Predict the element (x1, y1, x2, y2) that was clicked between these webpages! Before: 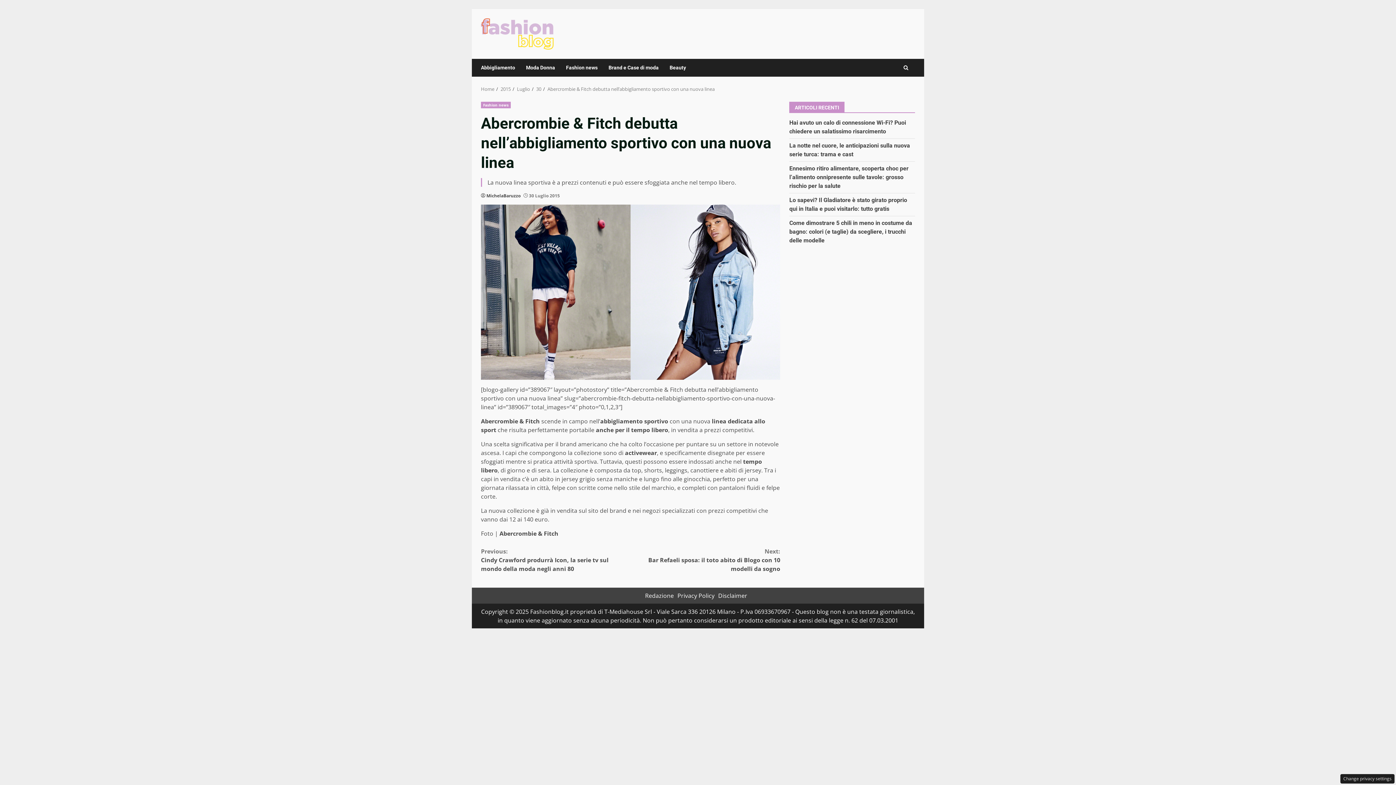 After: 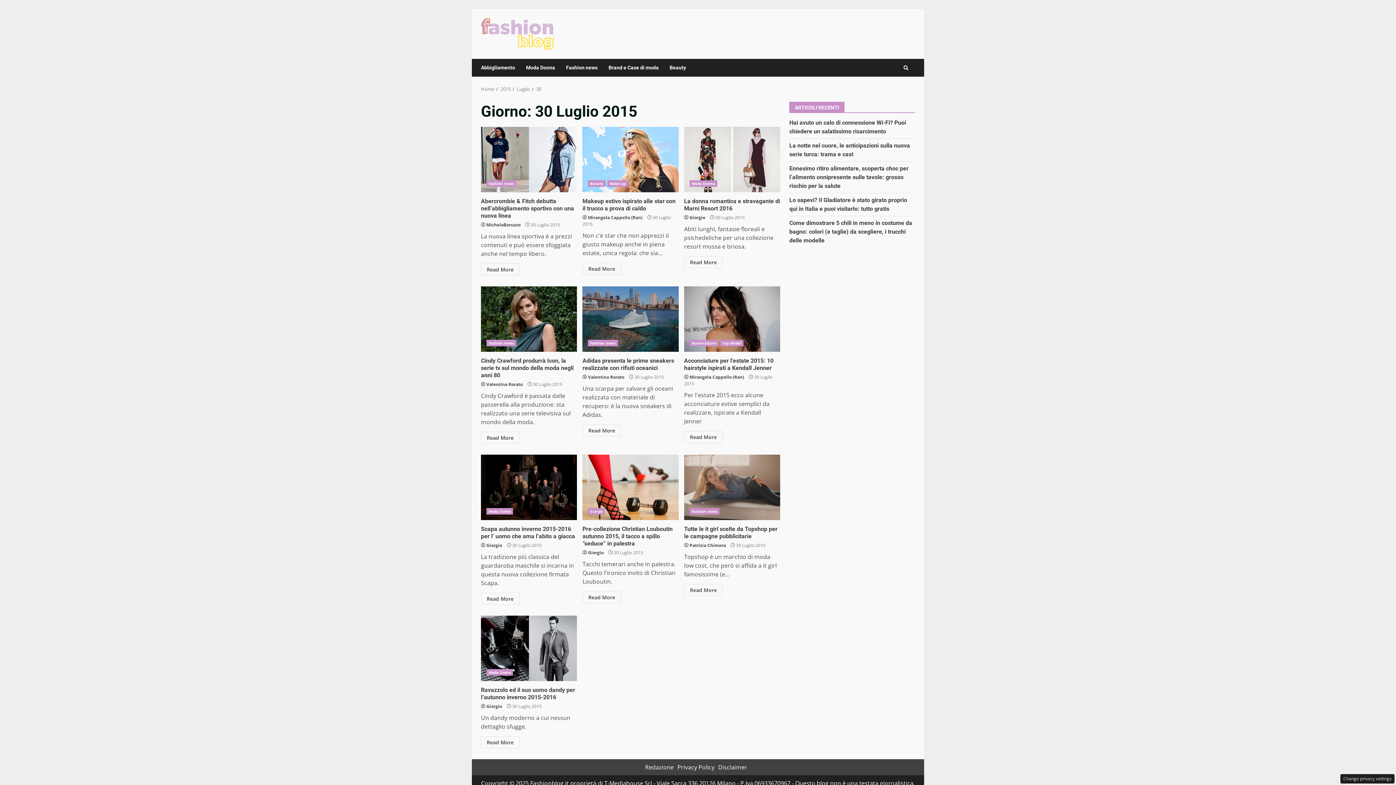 Action: bbox: (536, 85, 541, 92) label: 30